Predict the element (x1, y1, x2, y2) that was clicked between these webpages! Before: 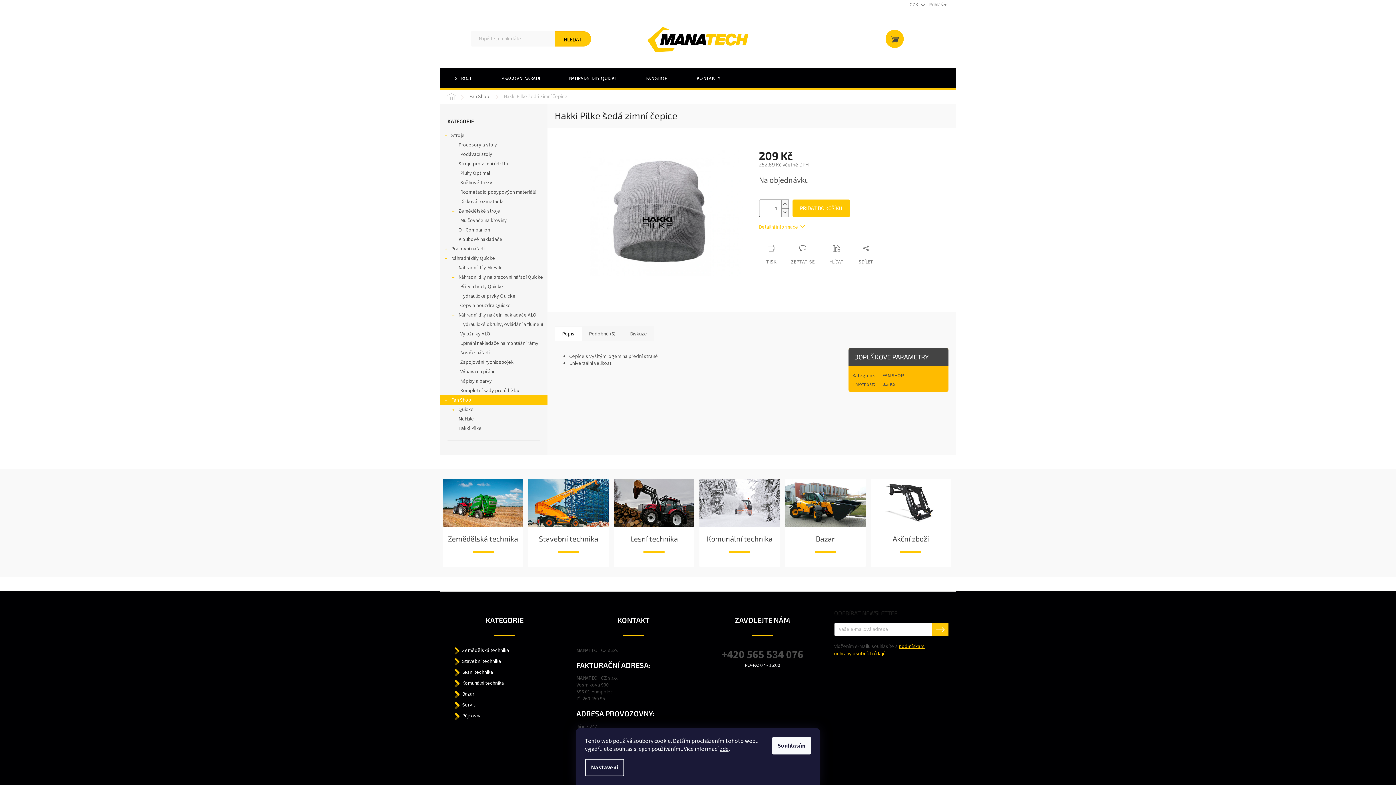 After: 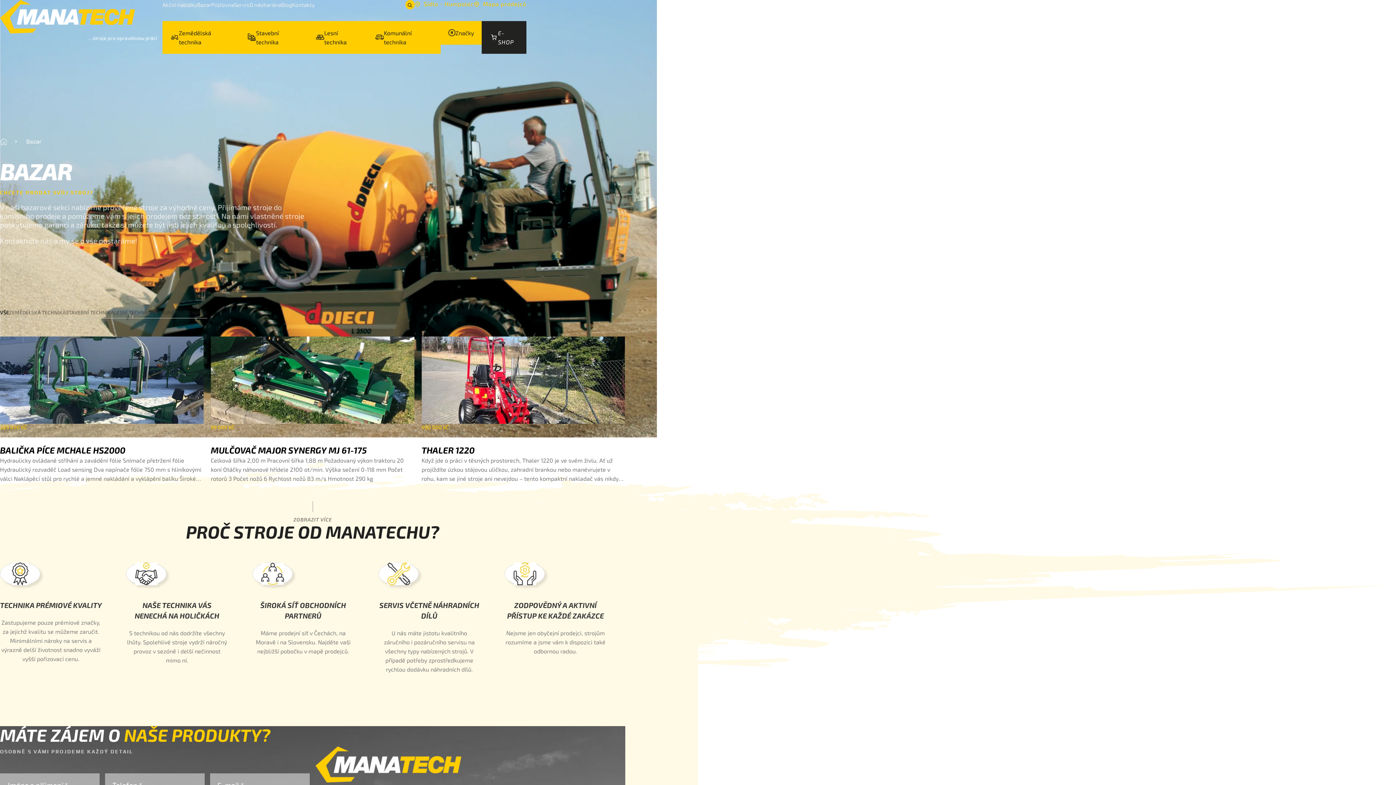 Action: label: Bazar bbox: (462, 691, 474, 698)